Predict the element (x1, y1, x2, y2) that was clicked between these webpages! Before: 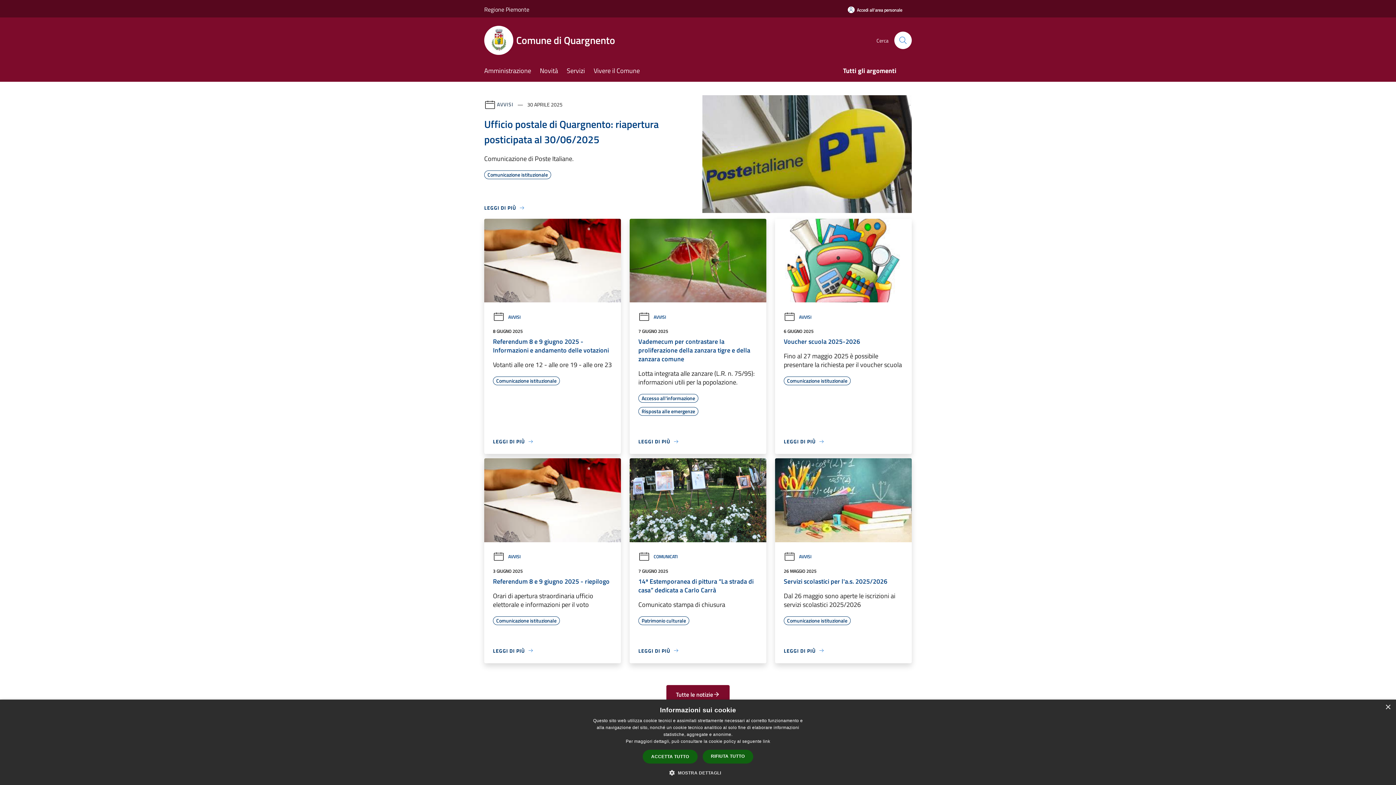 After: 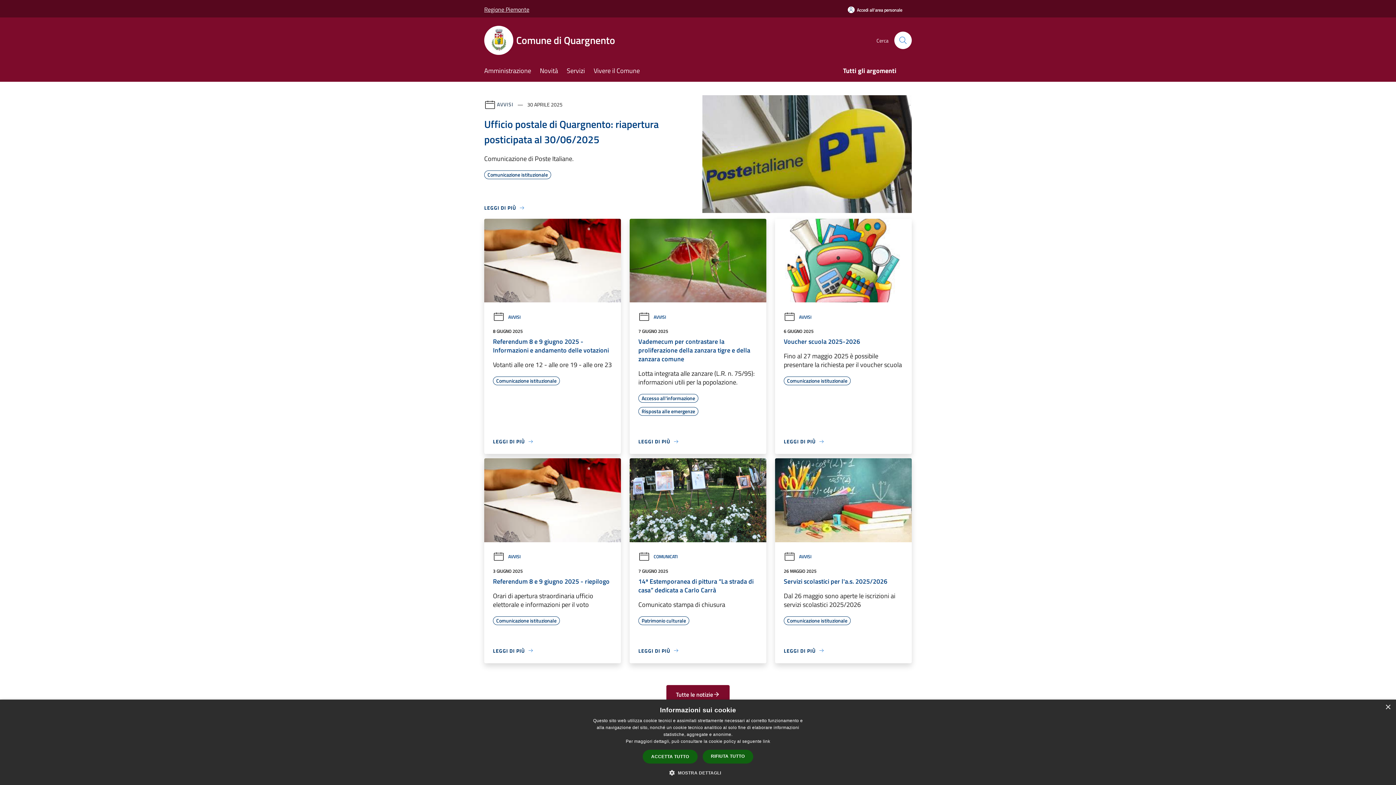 Action: bbox: (484, 0, 529, 18) label: Regione Piemonte